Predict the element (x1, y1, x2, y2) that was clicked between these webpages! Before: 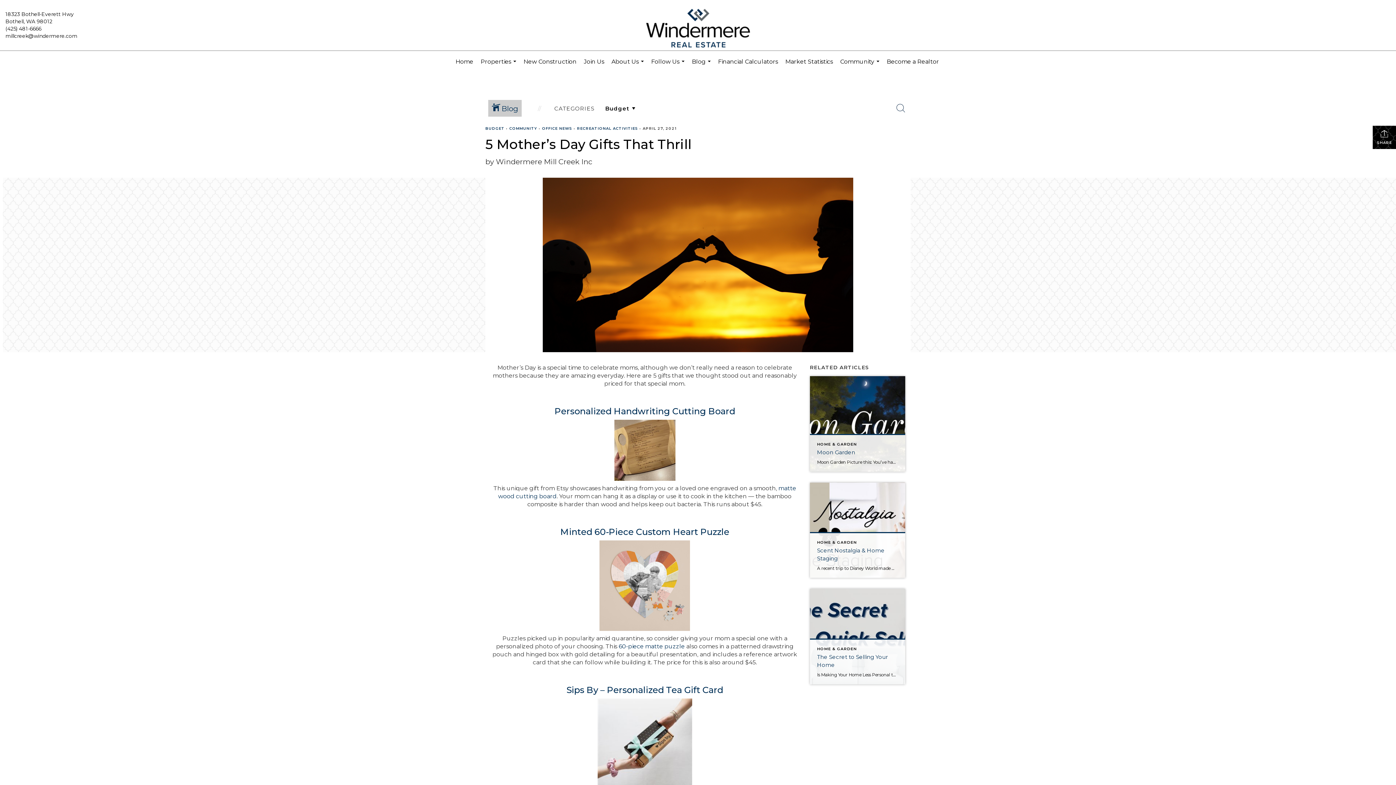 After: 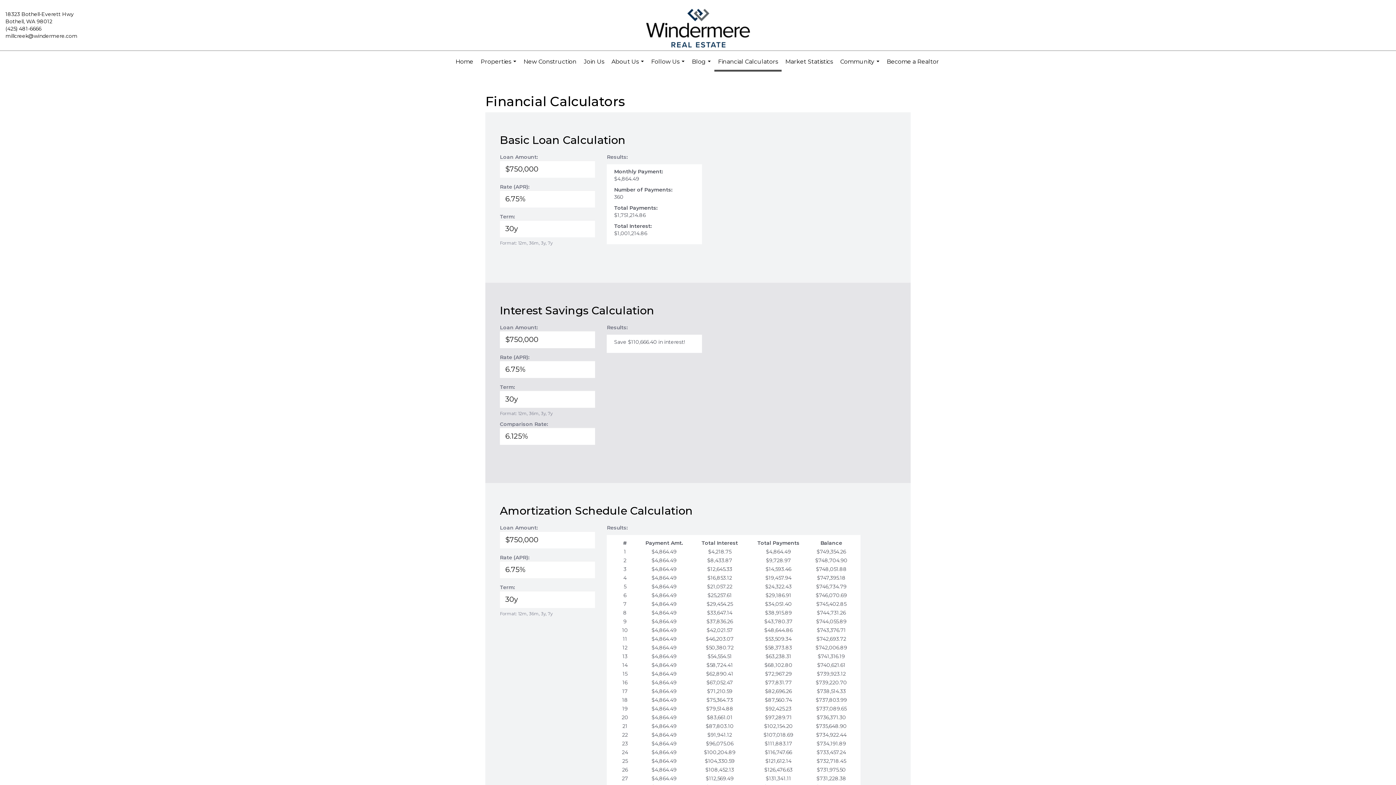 Action: bbox: (714, 50, 781, 72) label: Financial Calculators